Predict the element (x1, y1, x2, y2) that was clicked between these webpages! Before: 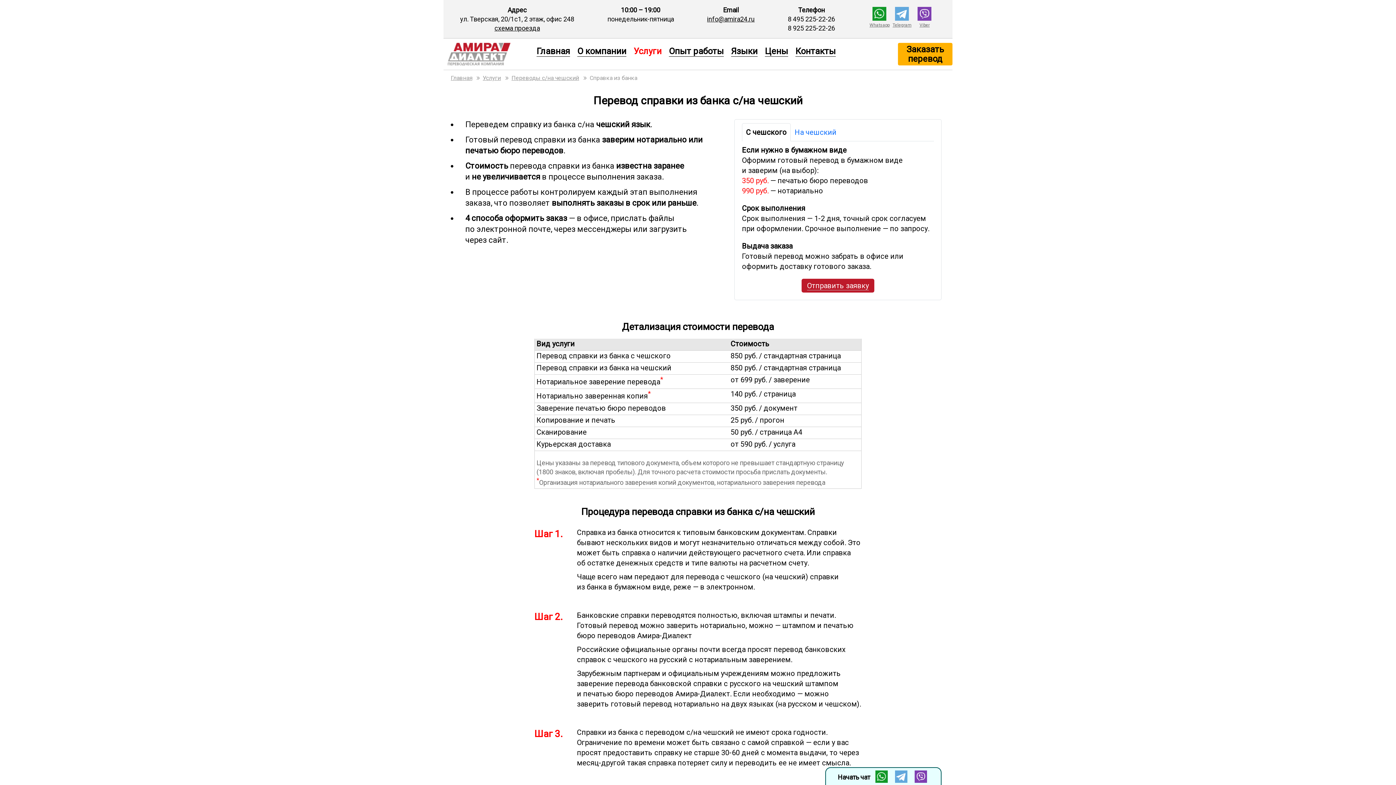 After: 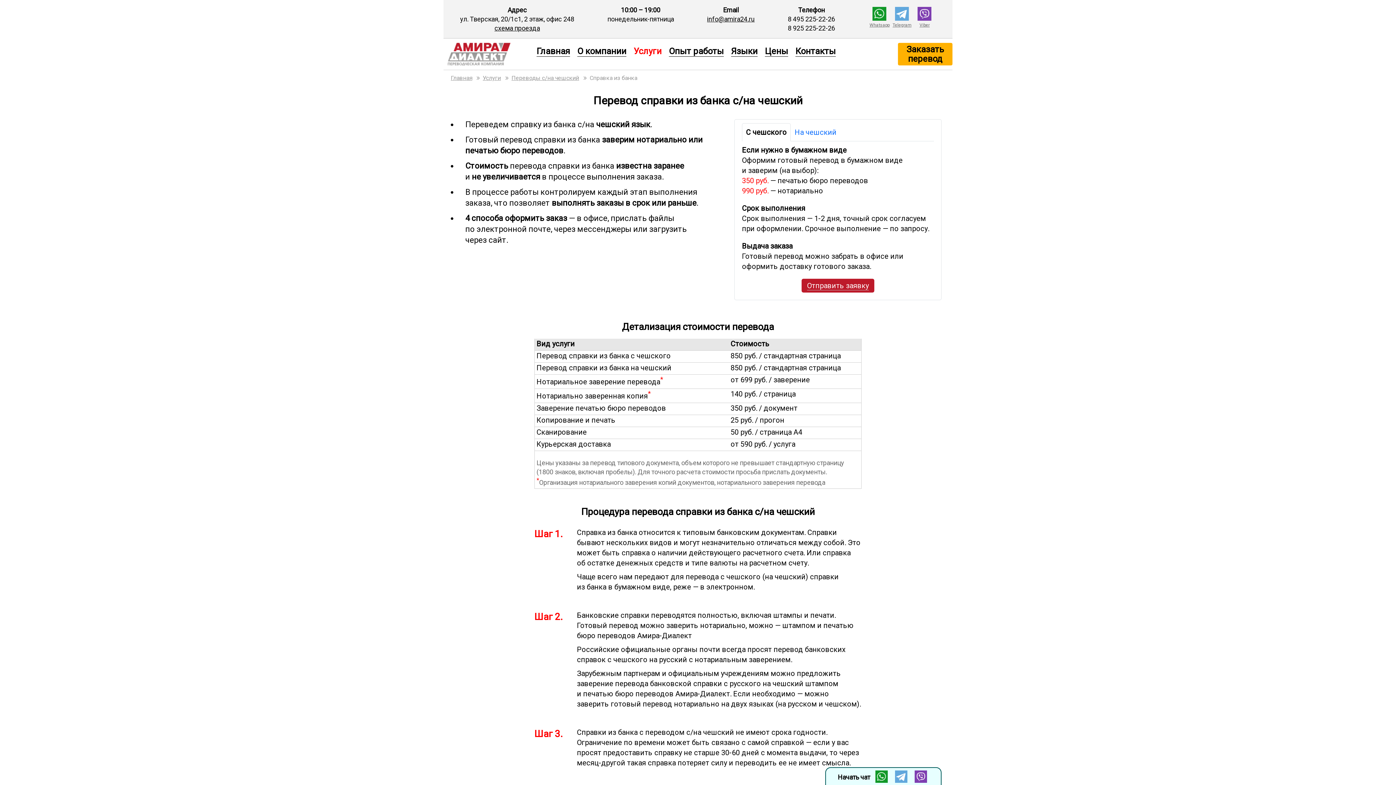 Action: bbox: (589, 74, 637, 81) label: Справка из банка